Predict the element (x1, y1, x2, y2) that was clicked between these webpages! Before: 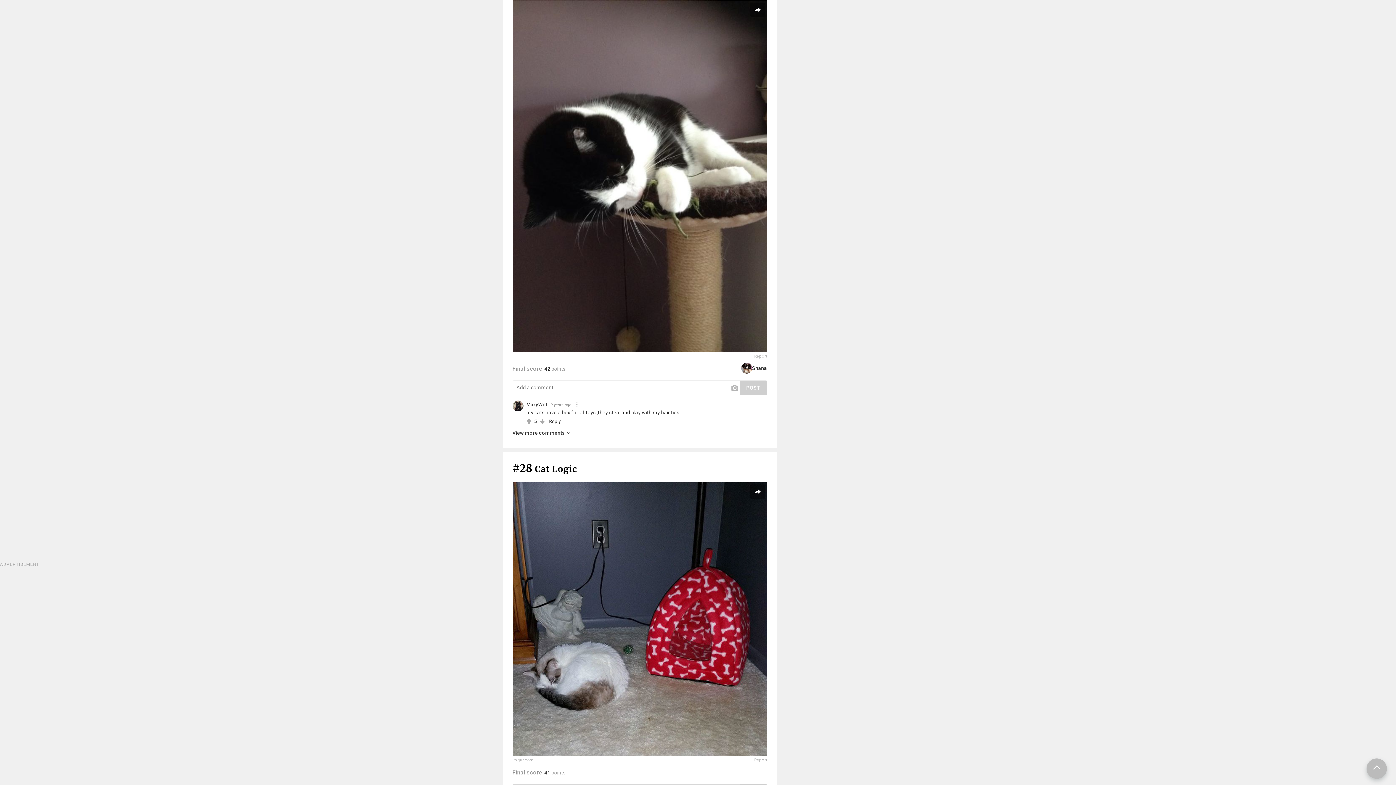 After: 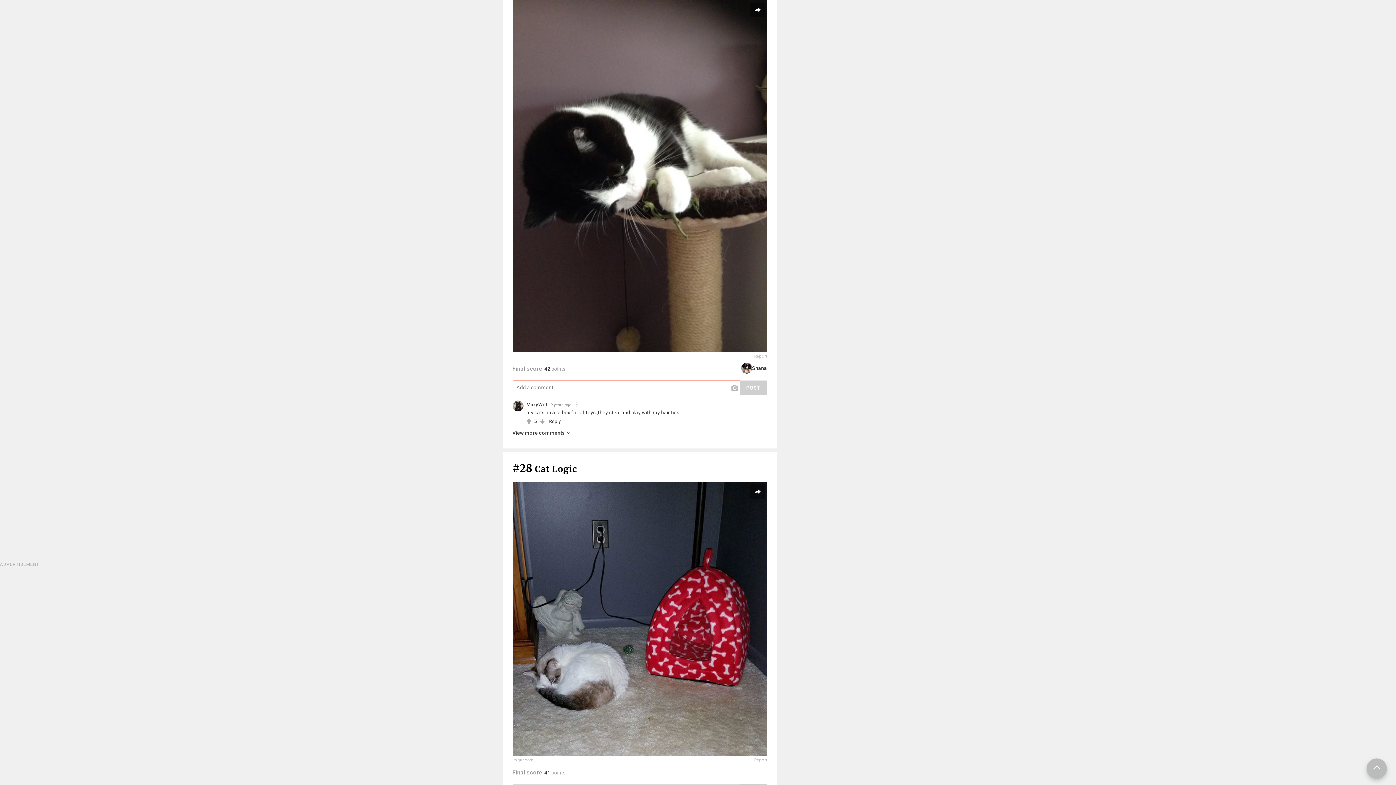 Action: label: POST bbox: (739, 380, 767, 395)